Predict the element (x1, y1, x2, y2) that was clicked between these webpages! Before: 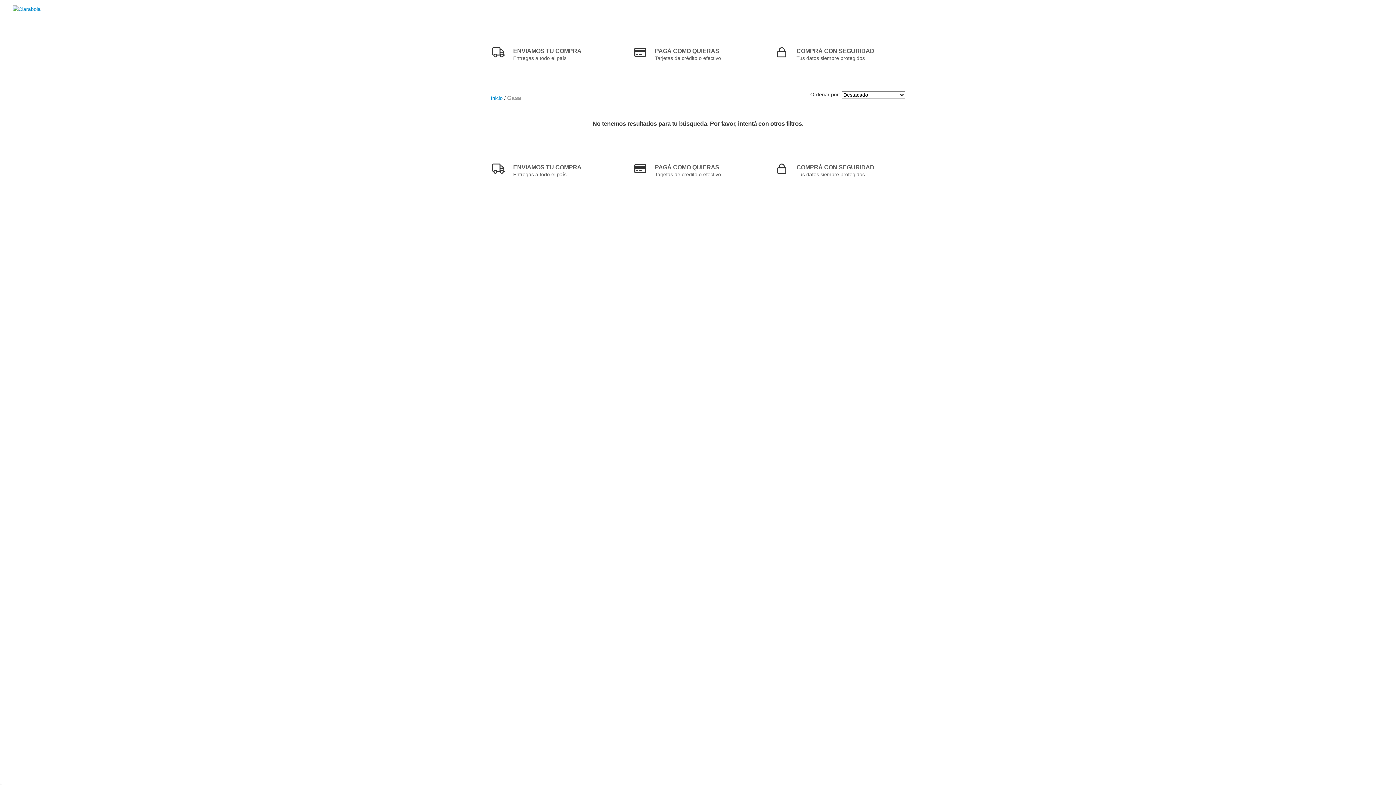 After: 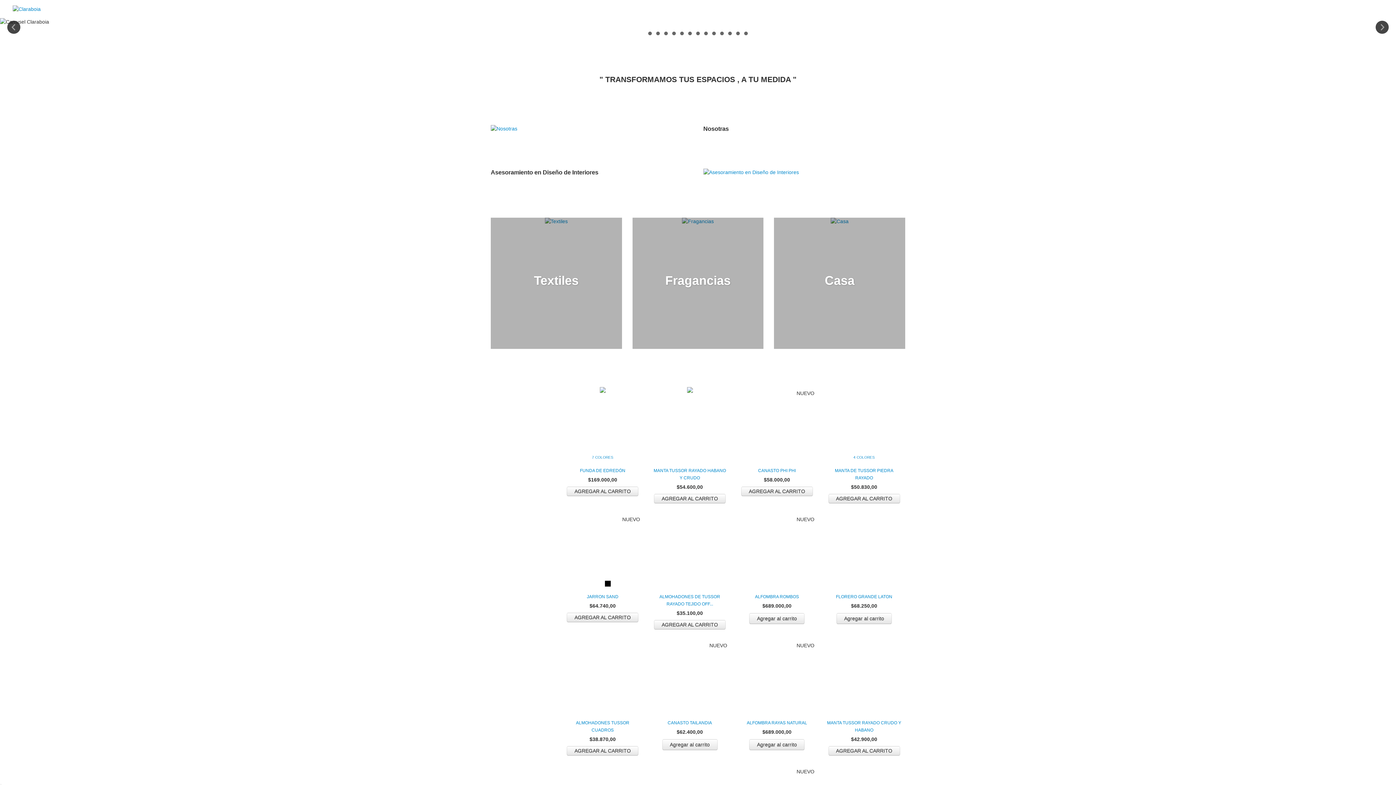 Action: bbox: (12, 5, 40, 11)